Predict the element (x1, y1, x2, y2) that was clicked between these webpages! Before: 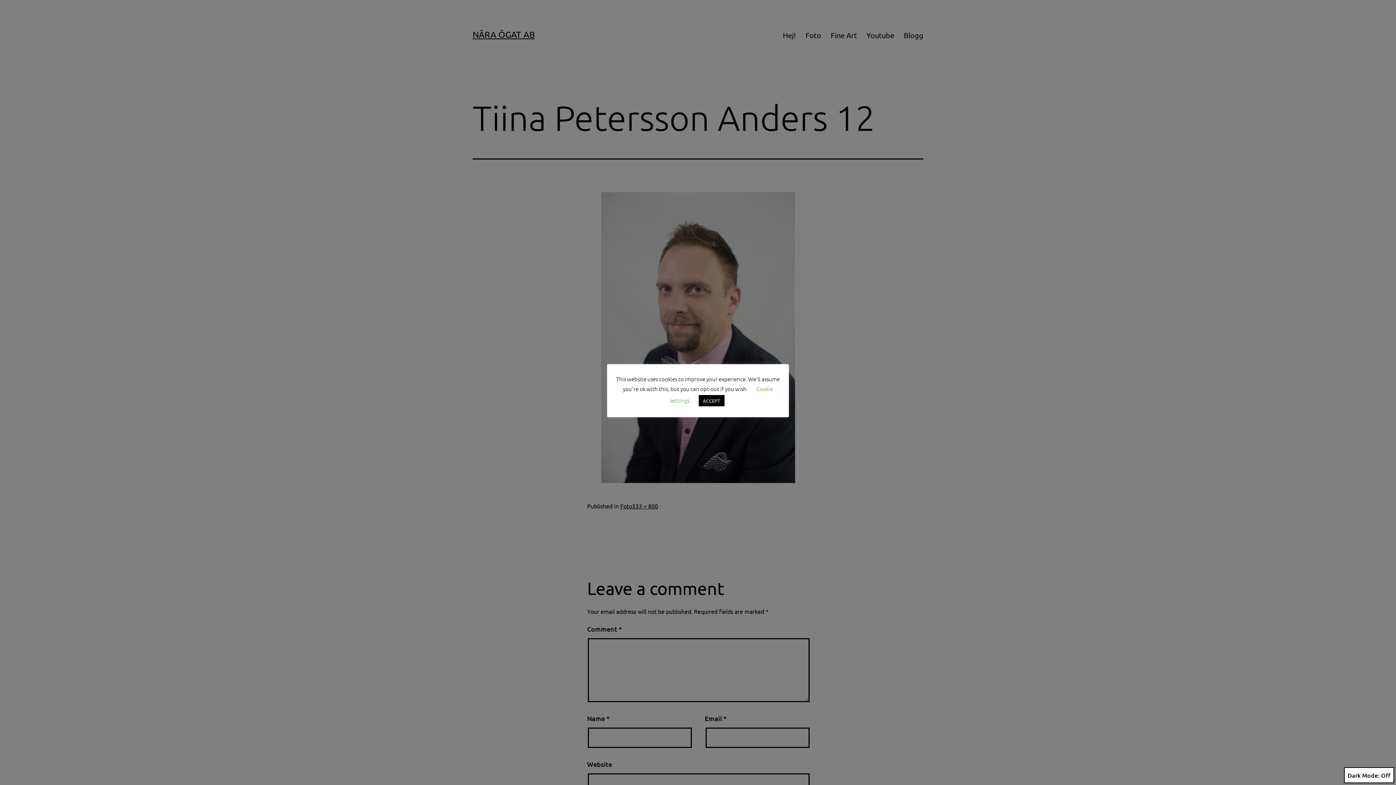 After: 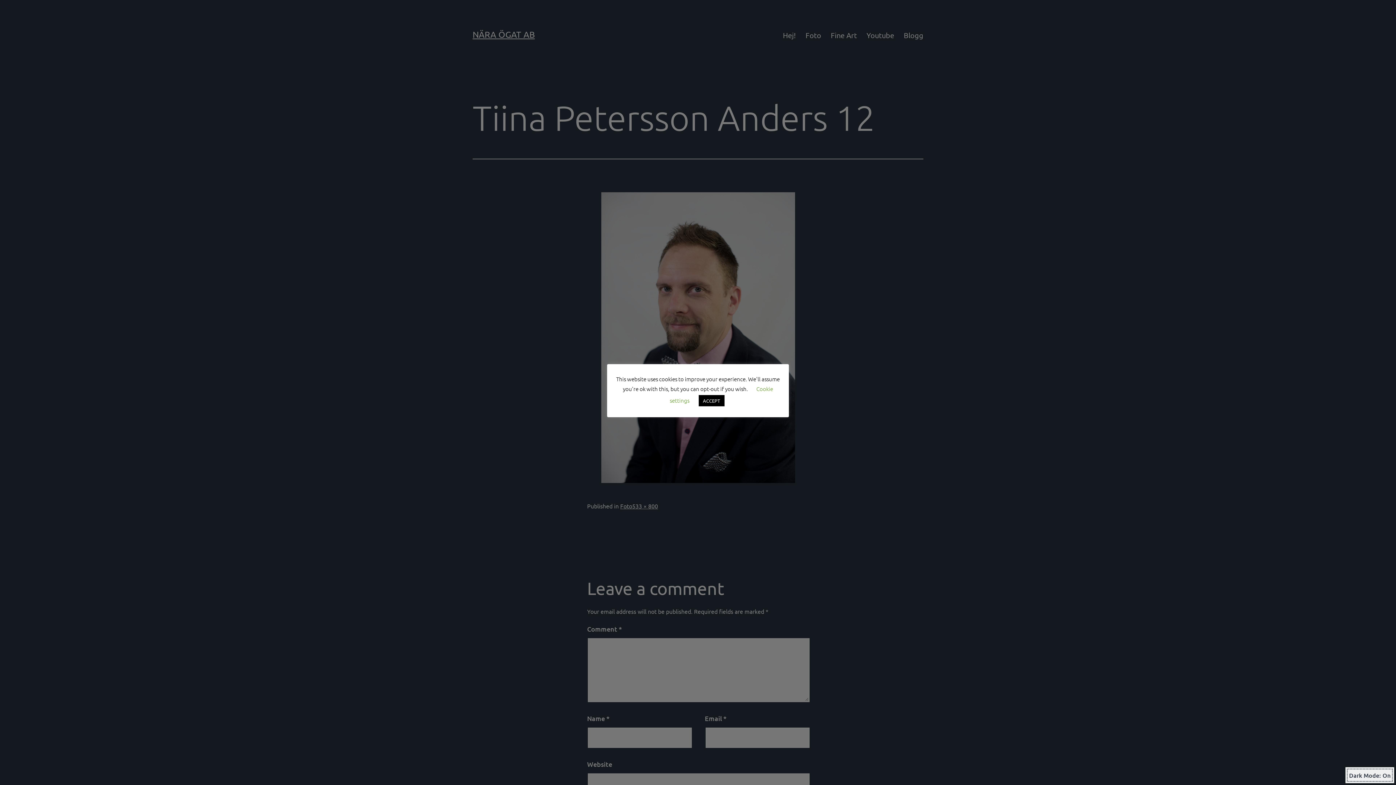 Action: bbox: (1344, 767, 1394, 783) label: Dark Mode: